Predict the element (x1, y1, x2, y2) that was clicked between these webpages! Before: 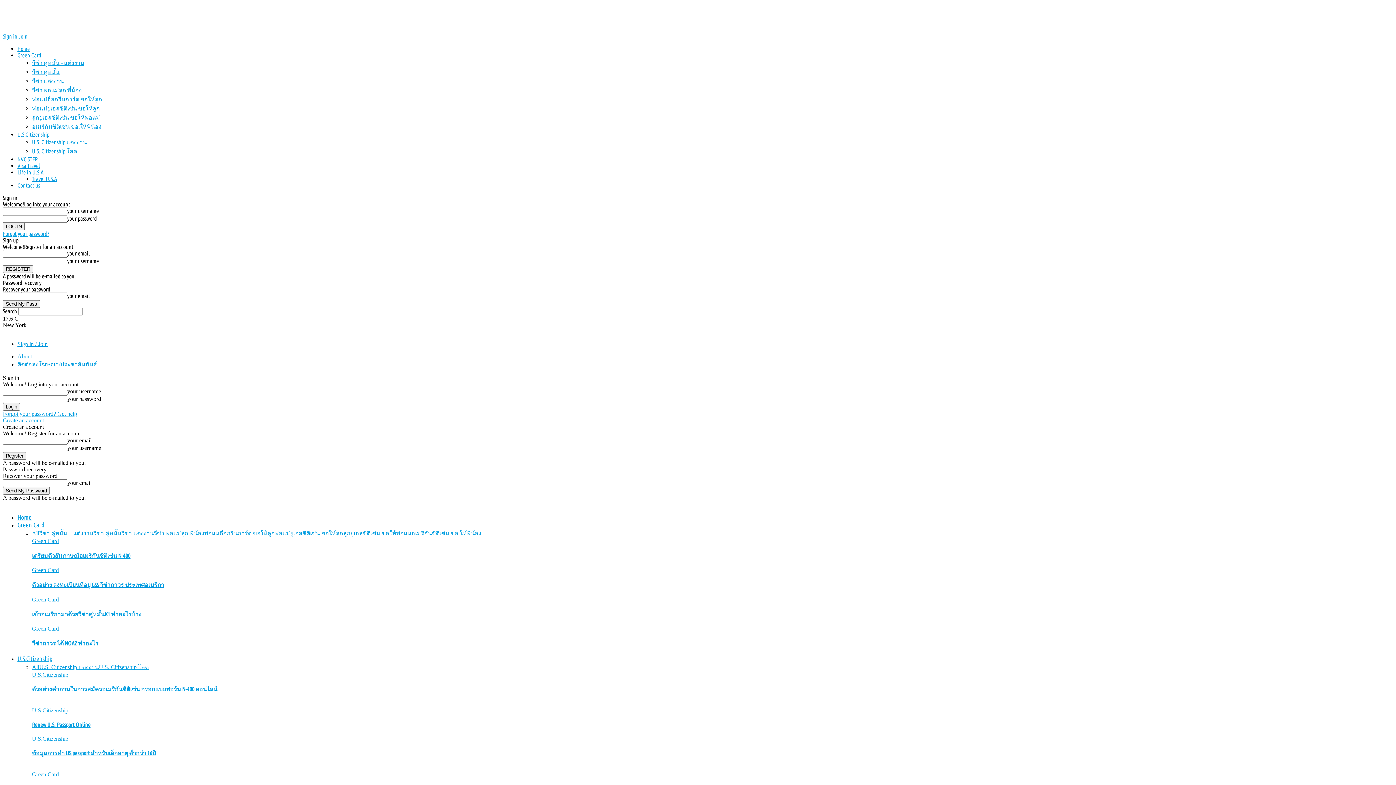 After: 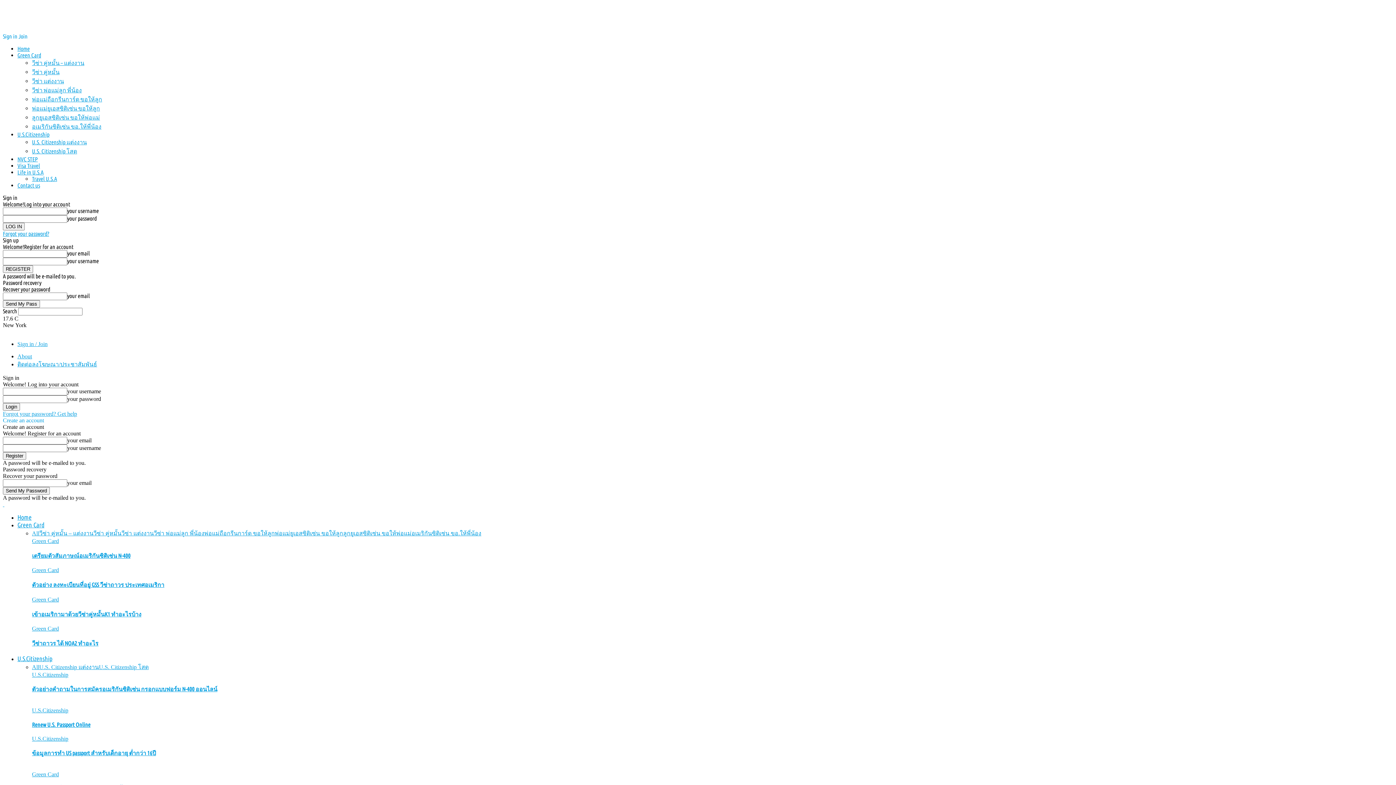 Action: bbox: (2, 501, 4, 507) label:  